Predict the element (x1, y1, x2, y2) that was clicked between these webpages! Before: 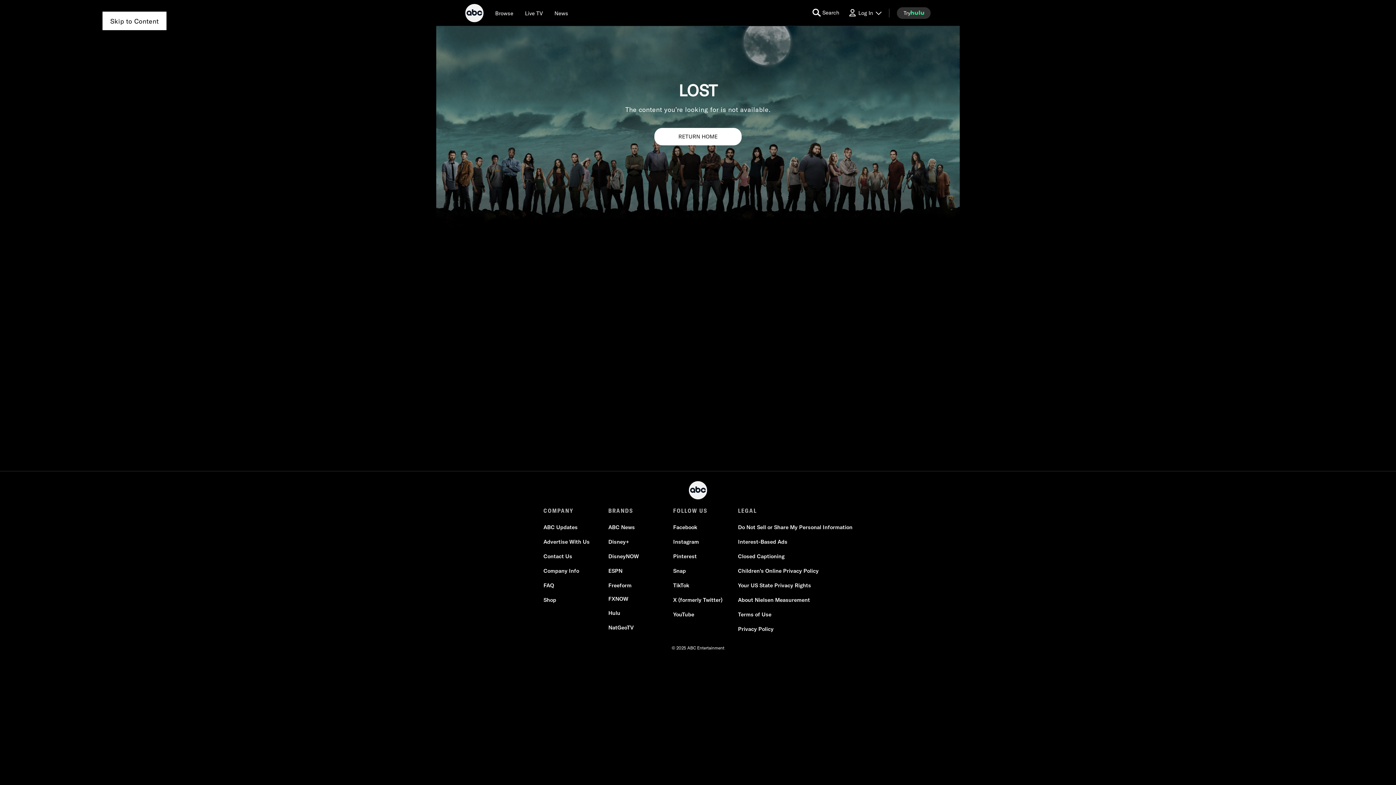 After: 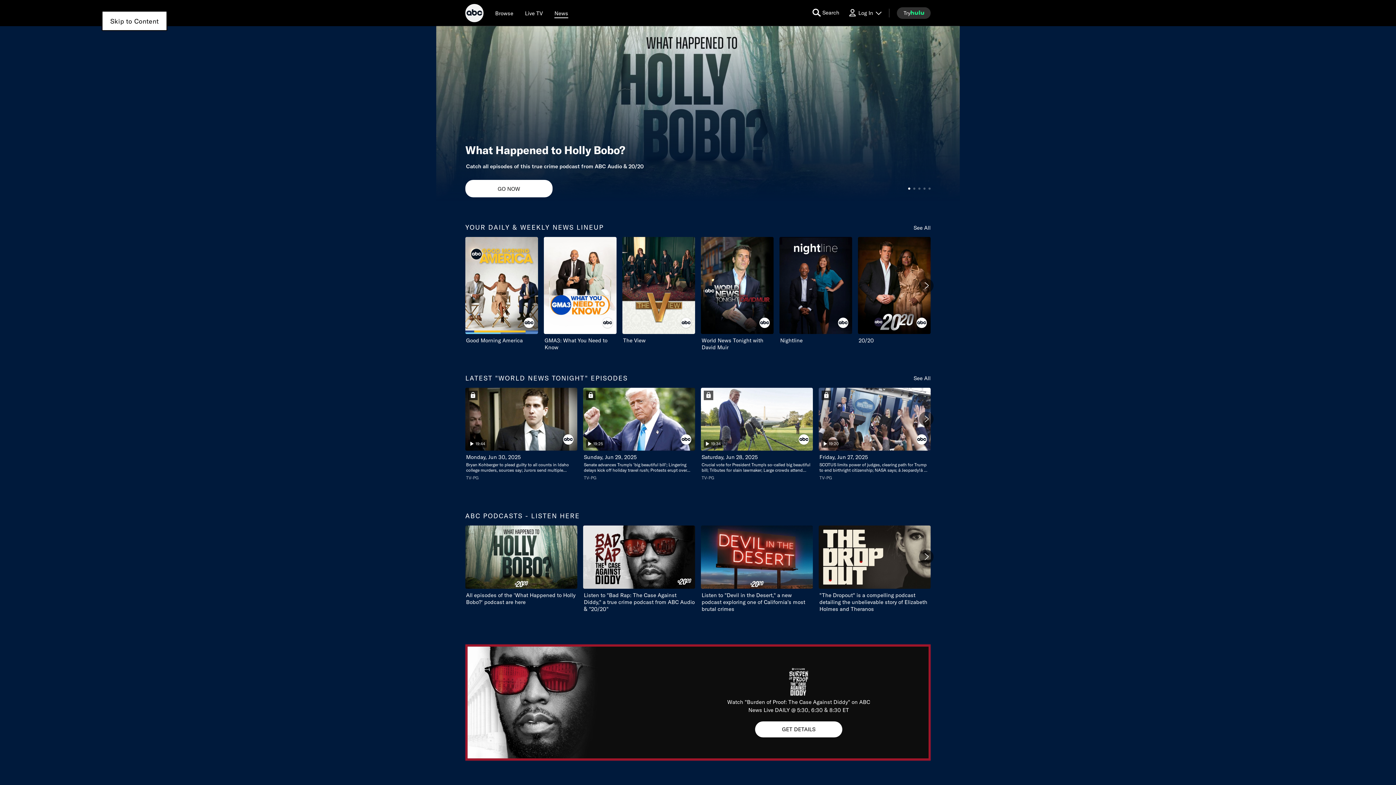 Action: label: news bbox: (554, 8, 568, 17)